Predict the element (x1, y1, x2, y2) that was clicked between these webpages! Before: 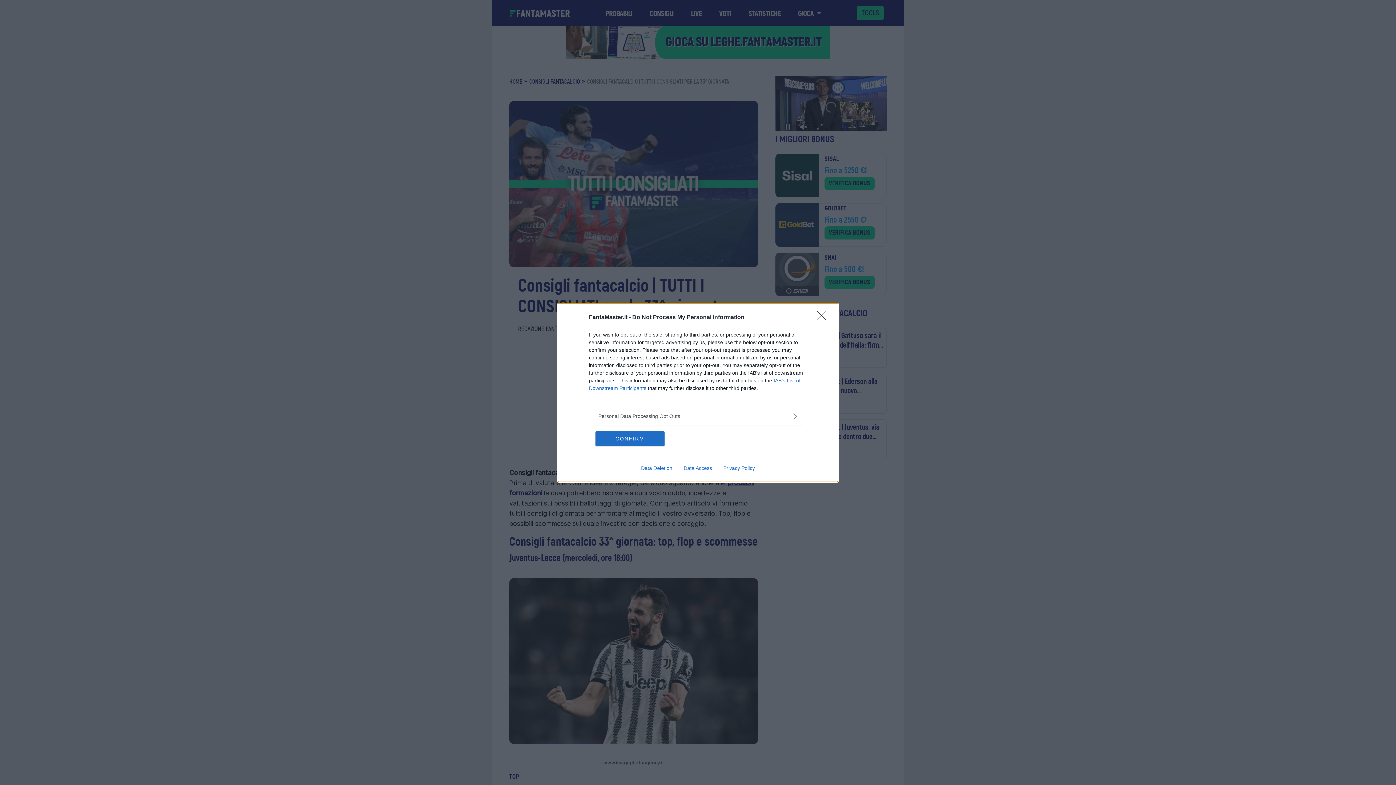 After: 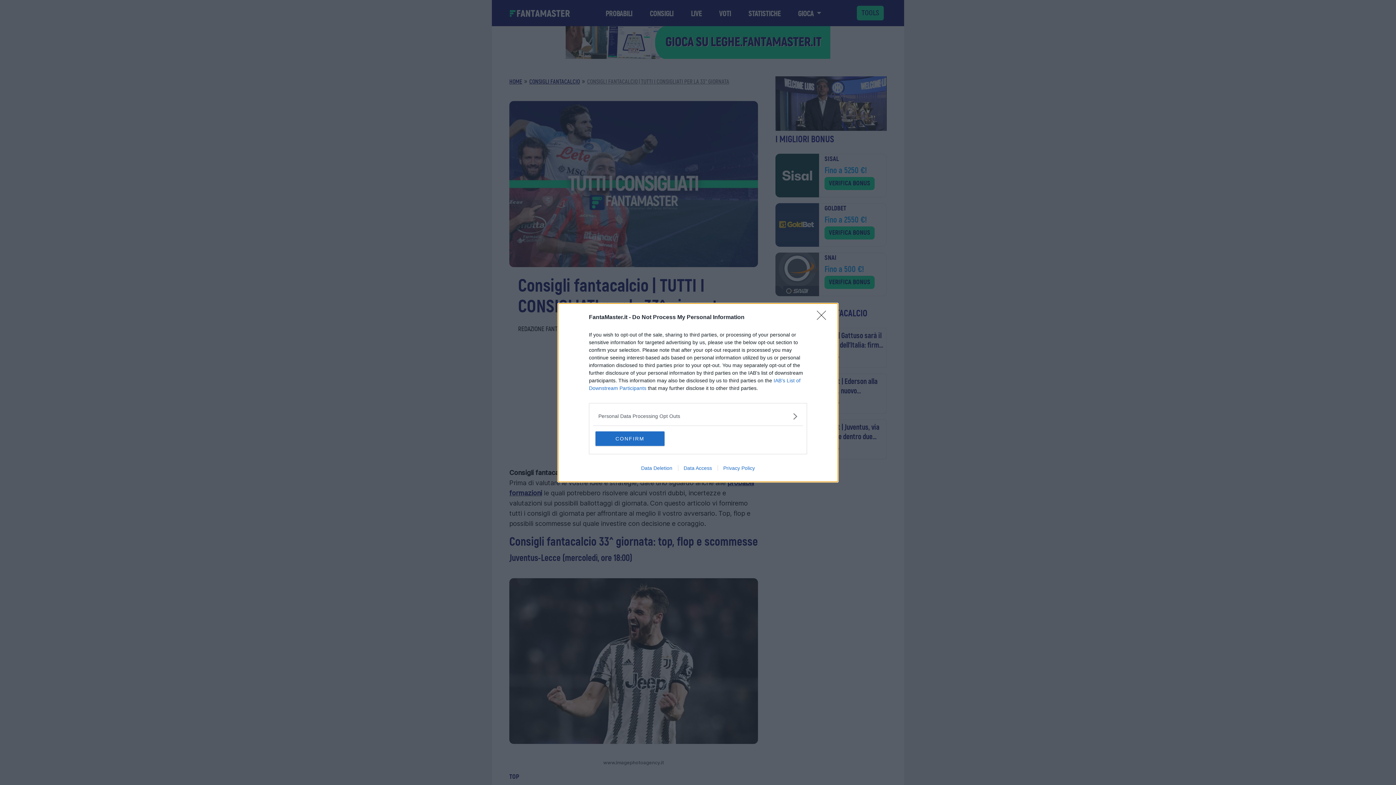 Action: bbox: (678, 465, 717, 471) label: Data Access